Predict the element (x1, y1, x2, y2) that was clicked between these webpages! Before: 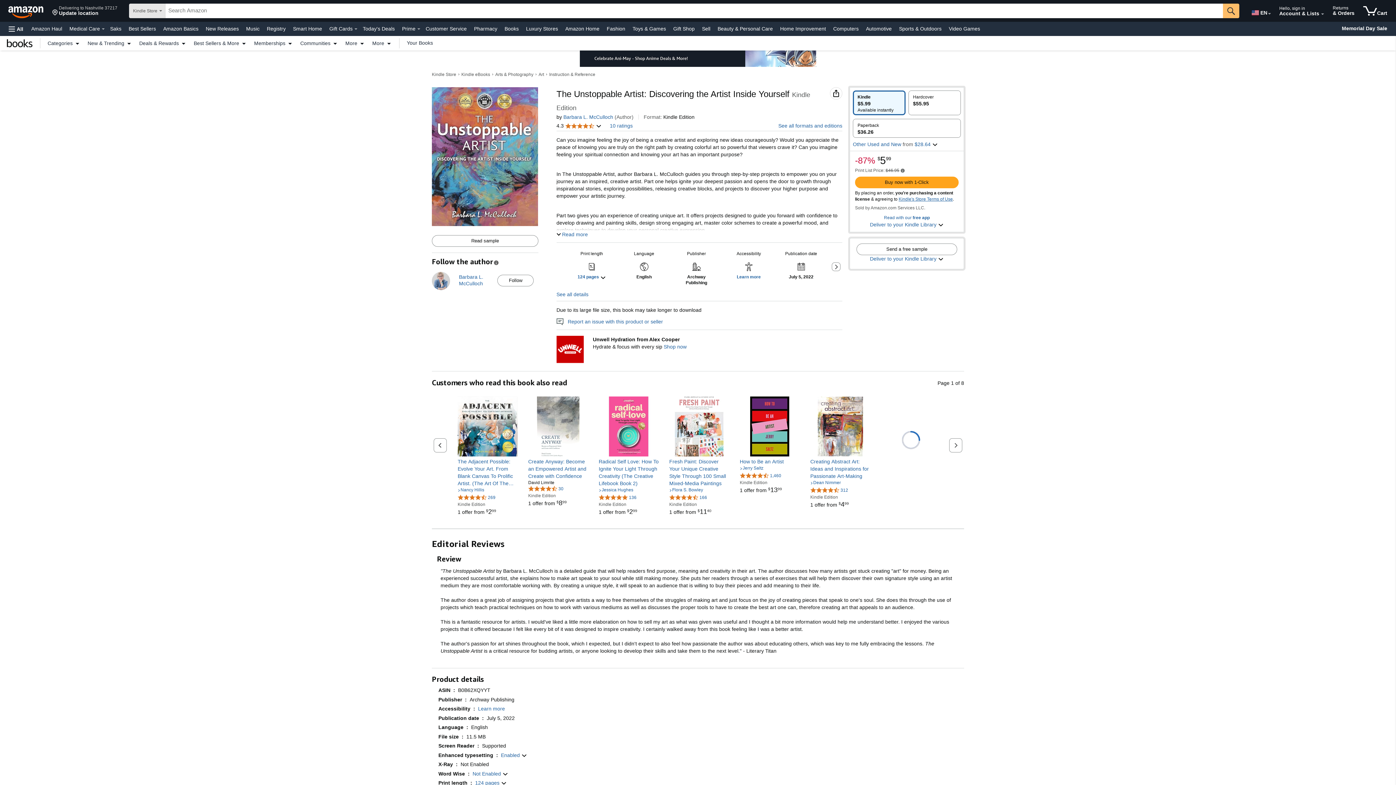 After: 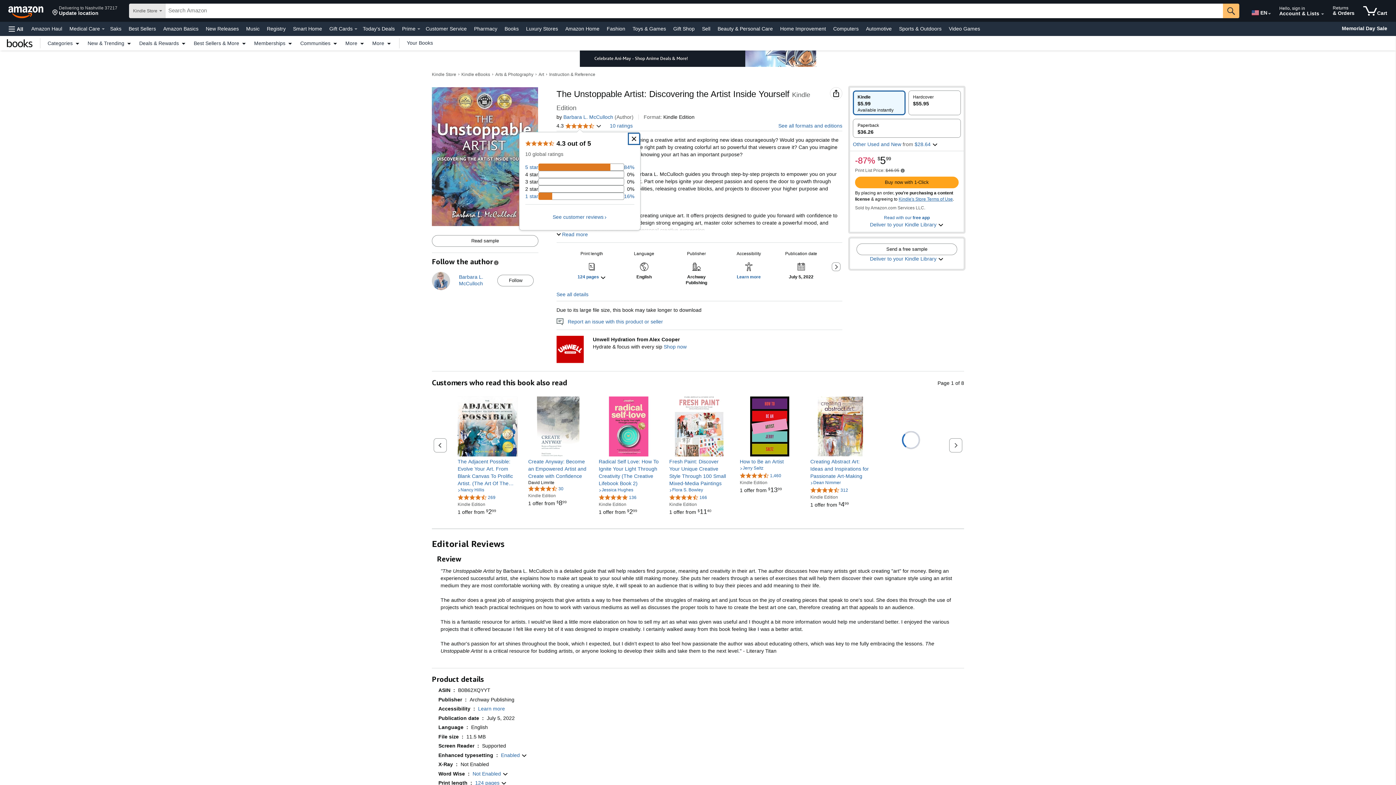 Action: label: 4.3 
4.3 out of 5 stars
  bbox: (556, 122, 601, 129)